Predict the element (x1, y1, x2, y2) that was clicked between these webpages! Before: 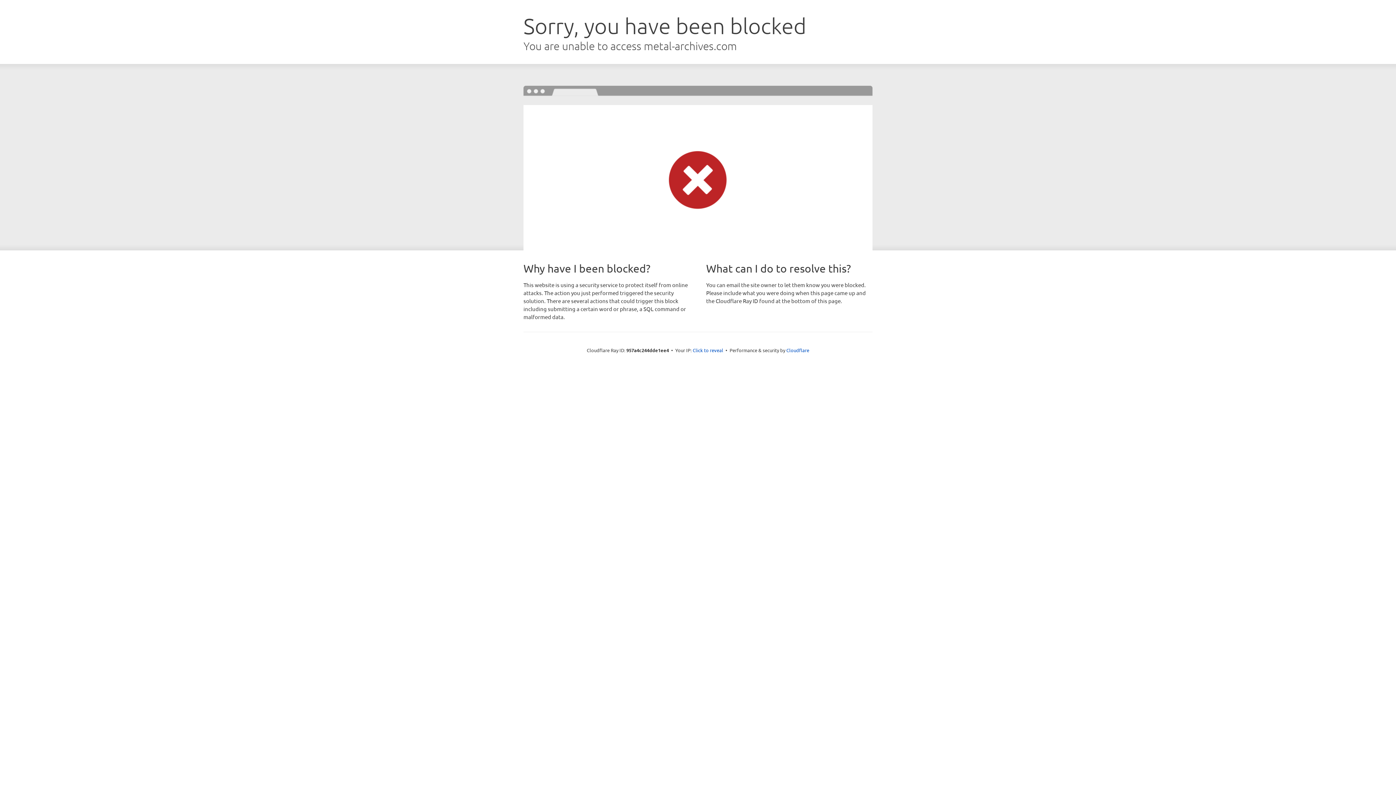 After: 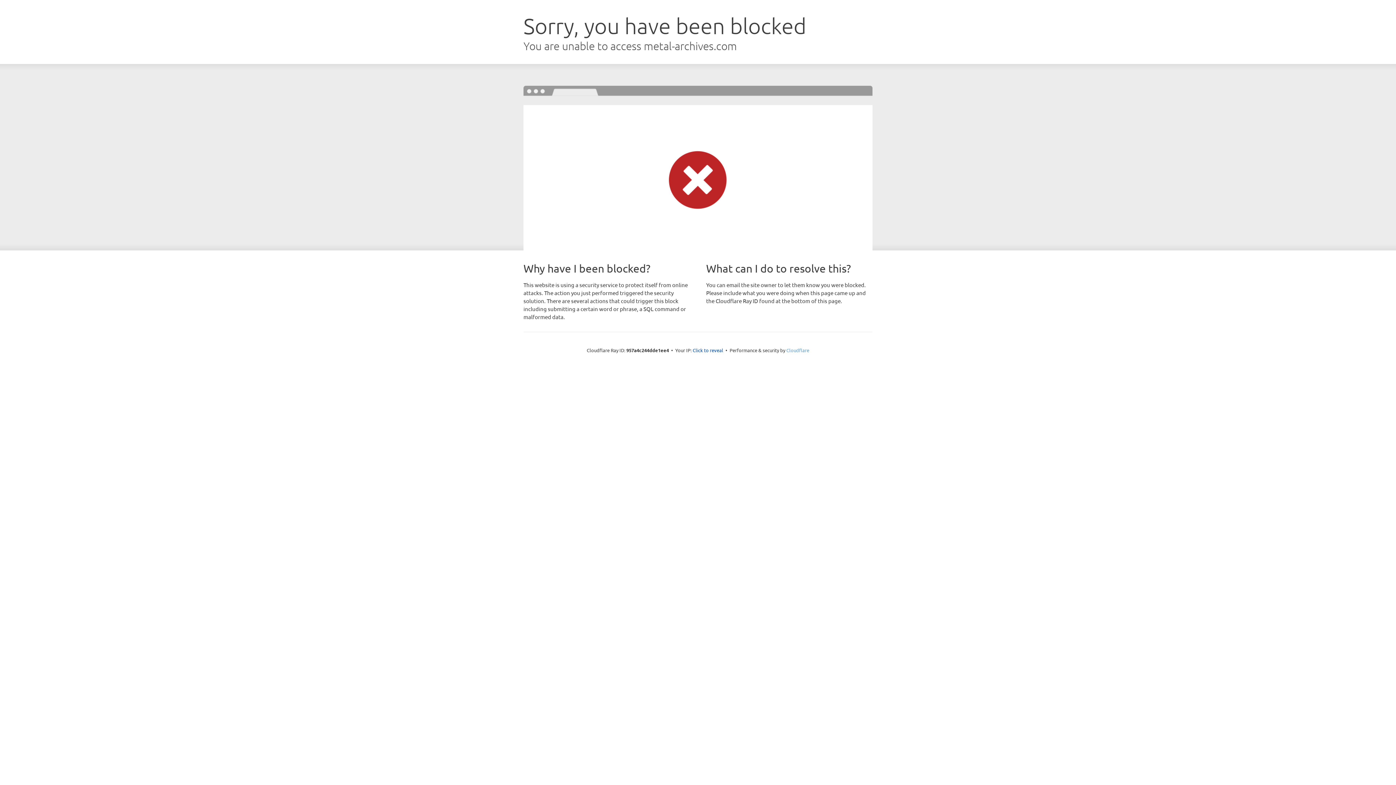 Action: bbox: (786, 347, 809, 353) label: Cloudflare